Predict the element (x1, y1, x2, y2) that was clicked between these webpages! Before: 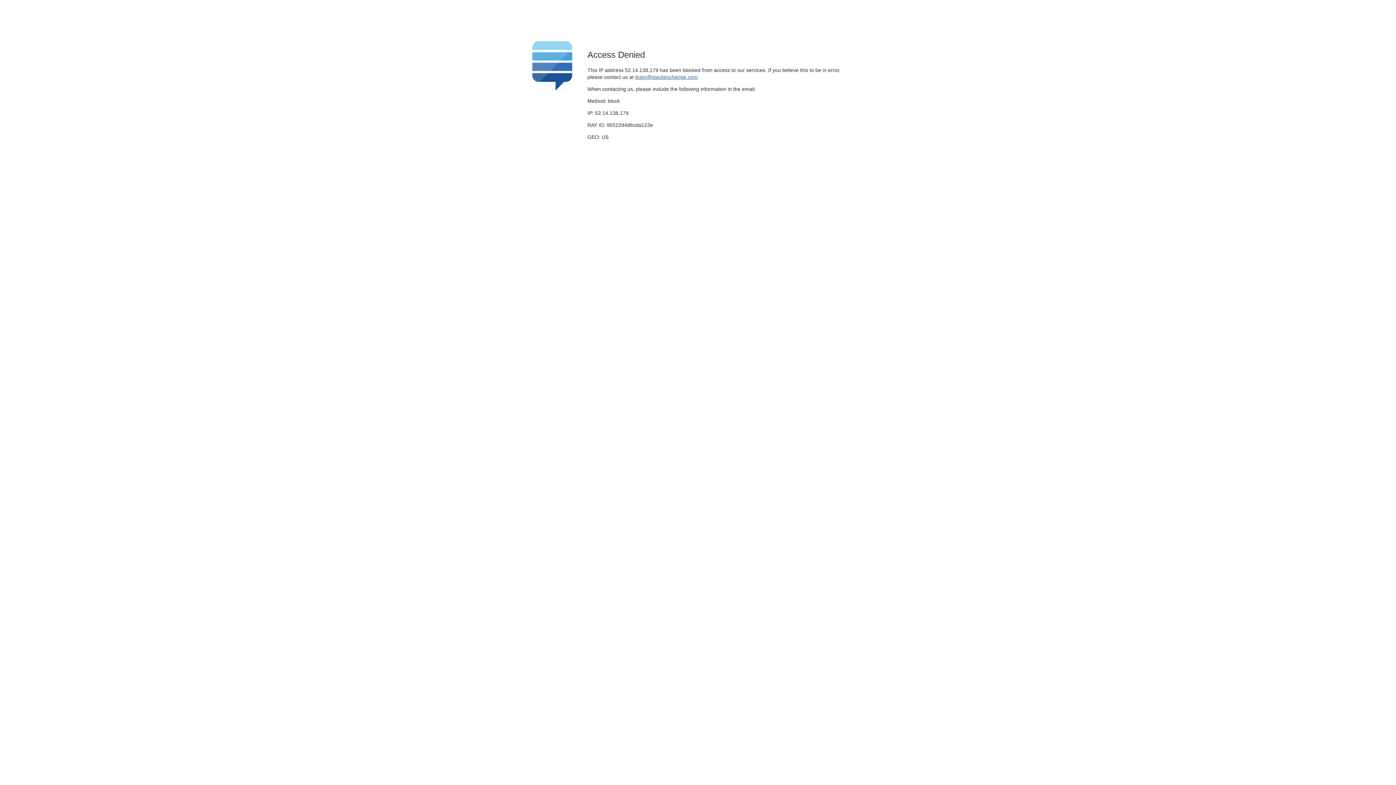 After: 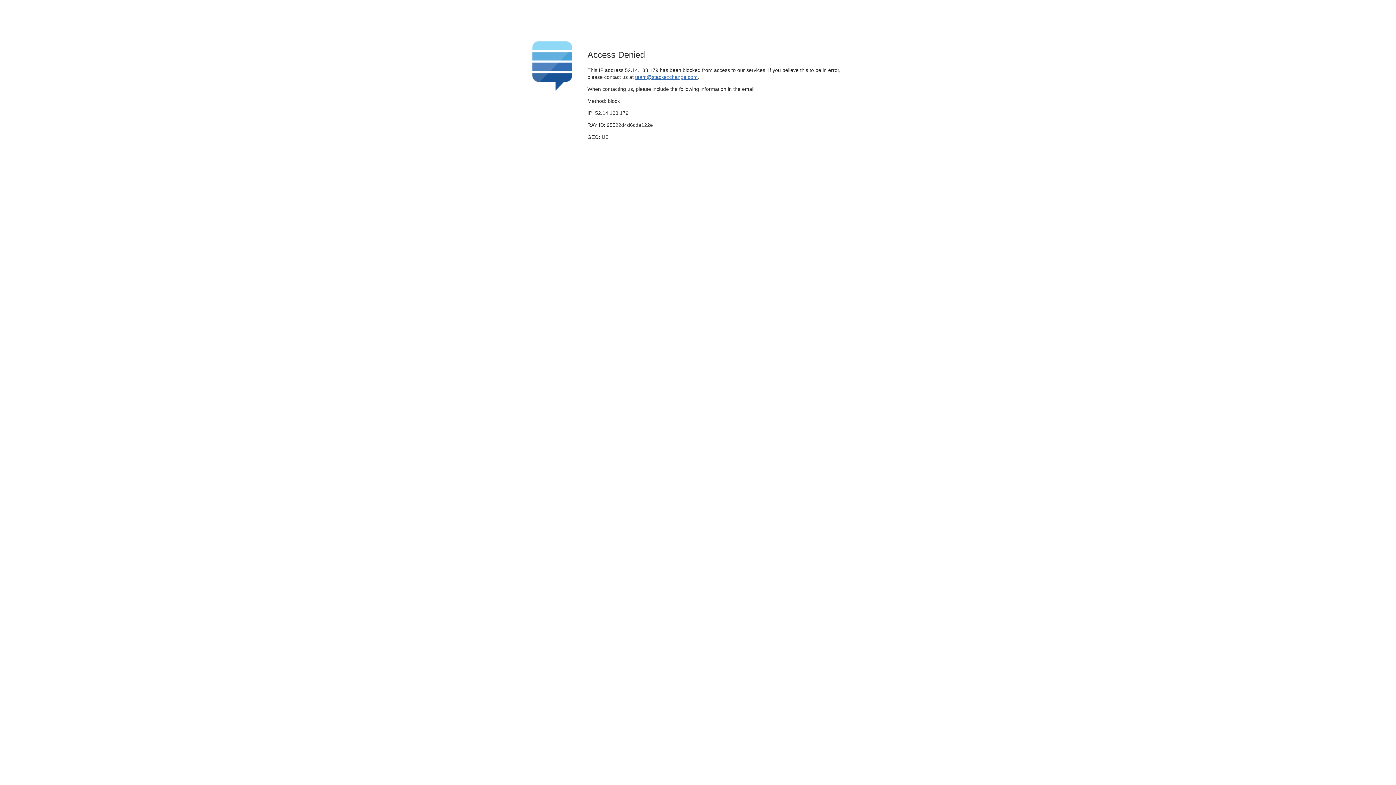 Action: label: team@stackexchange.com bbox: (635, 74, 697, 79)